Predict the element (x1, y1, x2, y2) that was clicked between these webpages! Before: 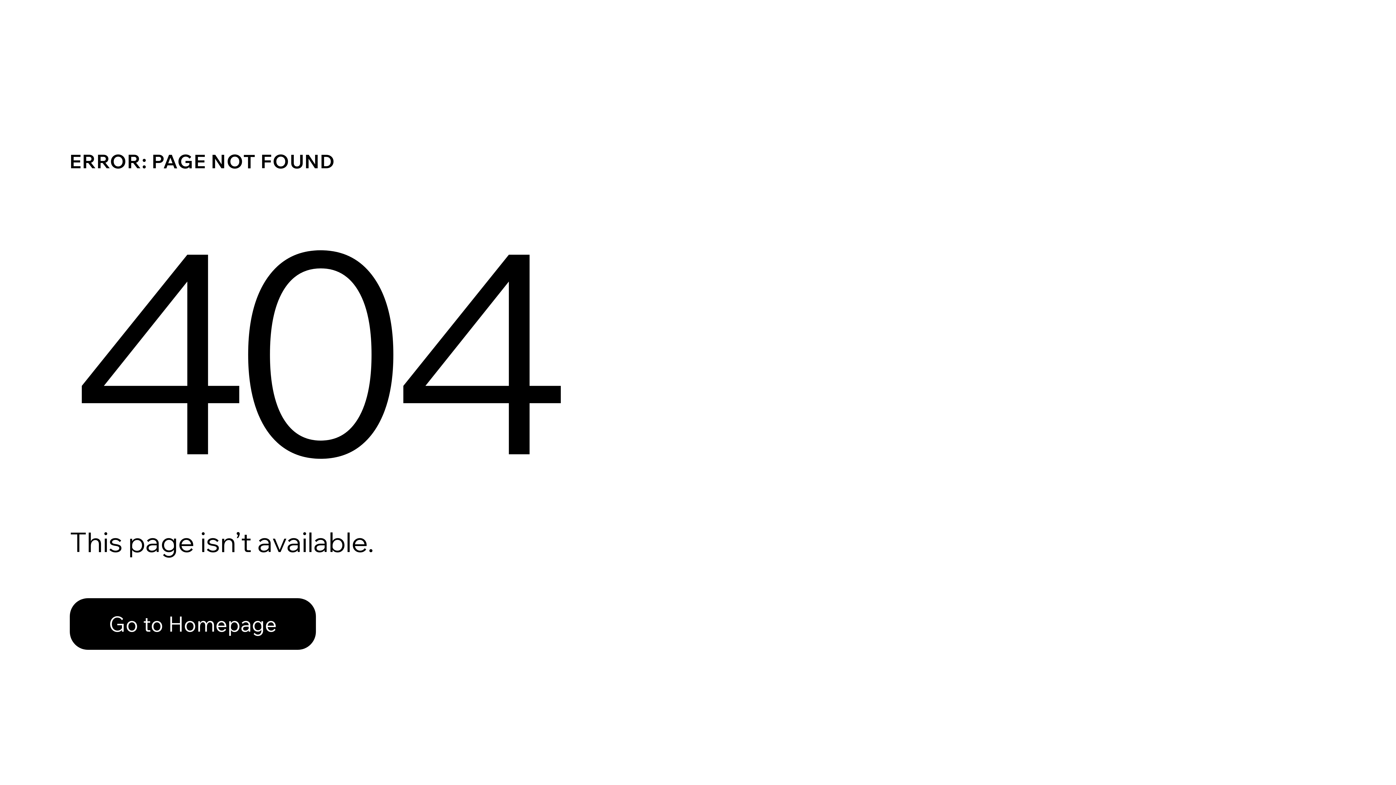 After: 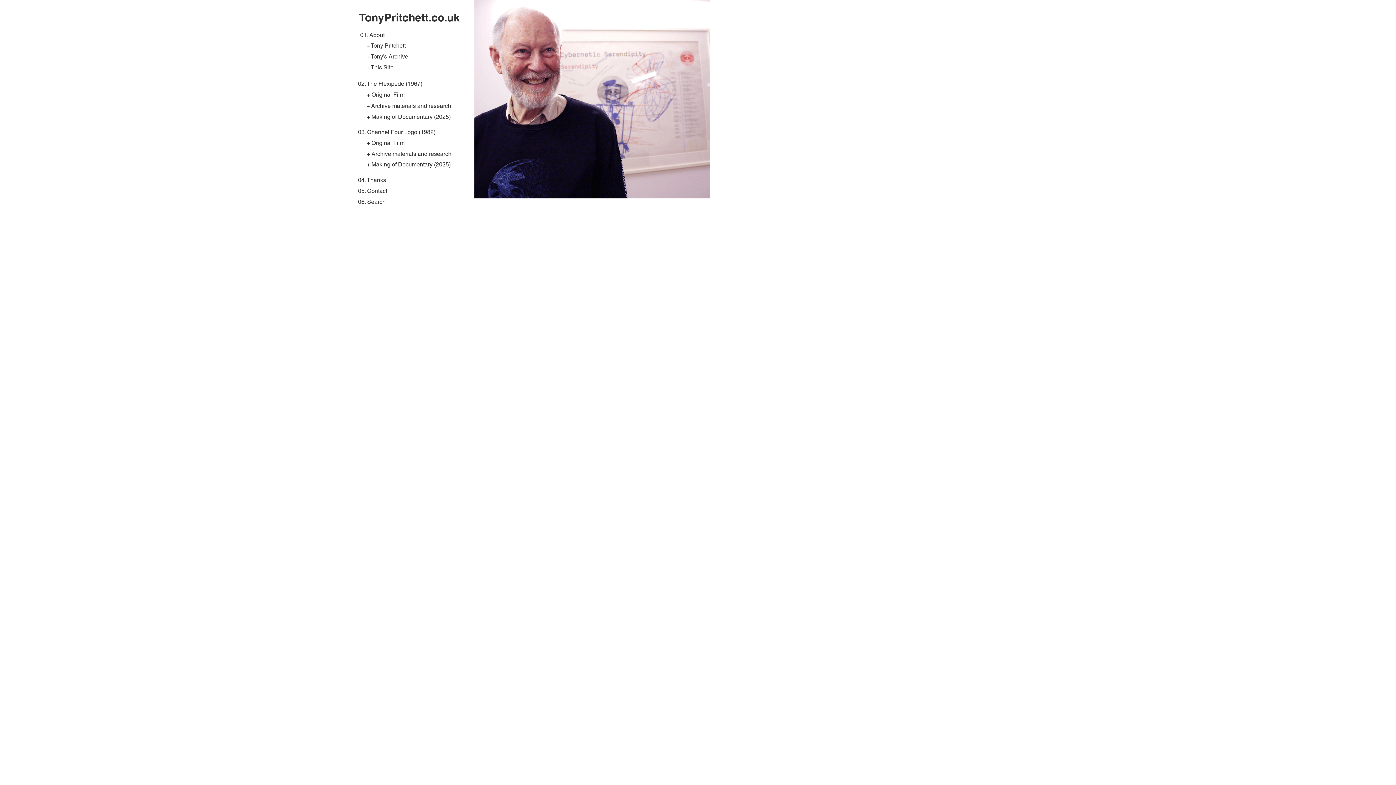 Action: label: Go to Homepage bbox: (69, 598, 316, 650)